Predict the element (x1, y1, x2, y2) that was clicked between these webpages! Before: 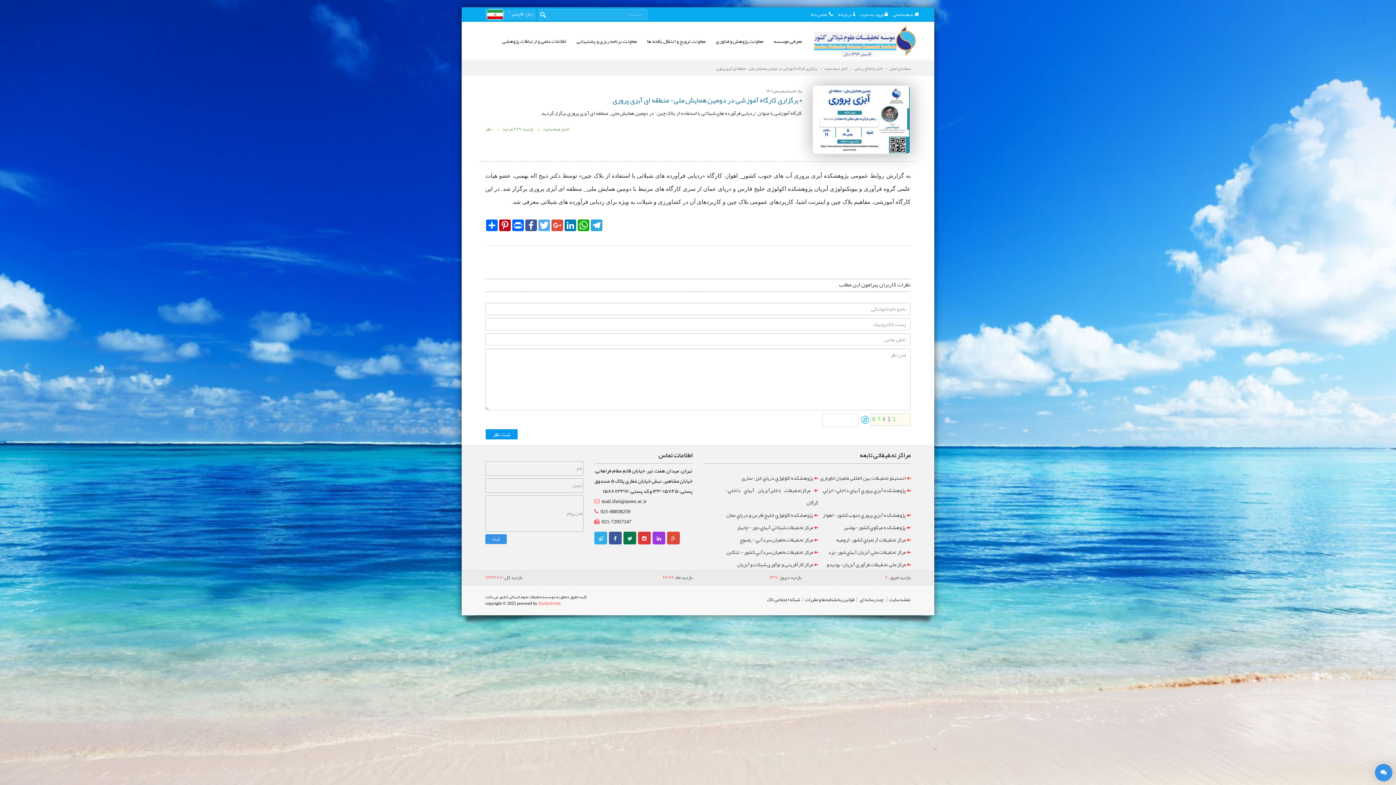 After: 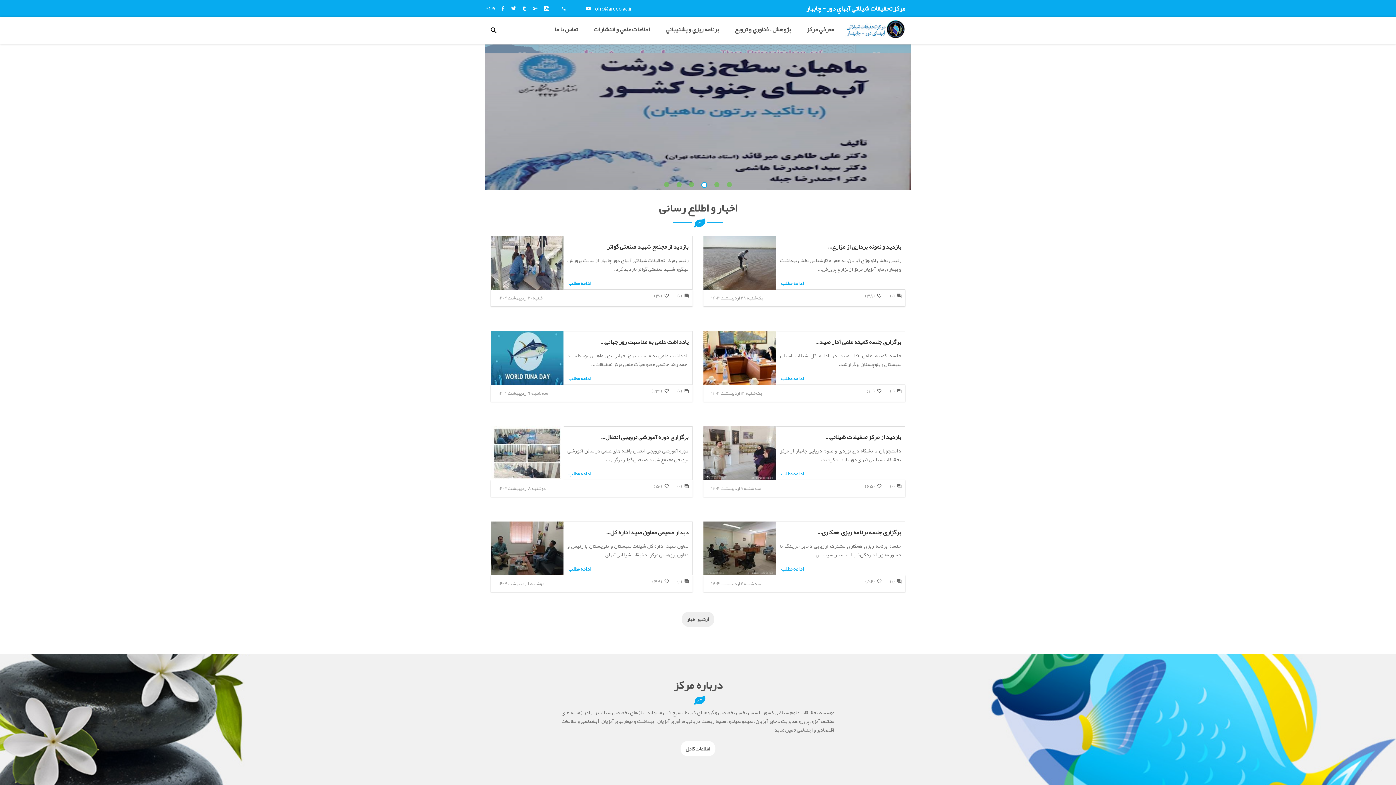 Action: label: مرکز تحقيقات شيلاتي آبهاي دور - چابهار bbox: (737, 522, 813, 532)